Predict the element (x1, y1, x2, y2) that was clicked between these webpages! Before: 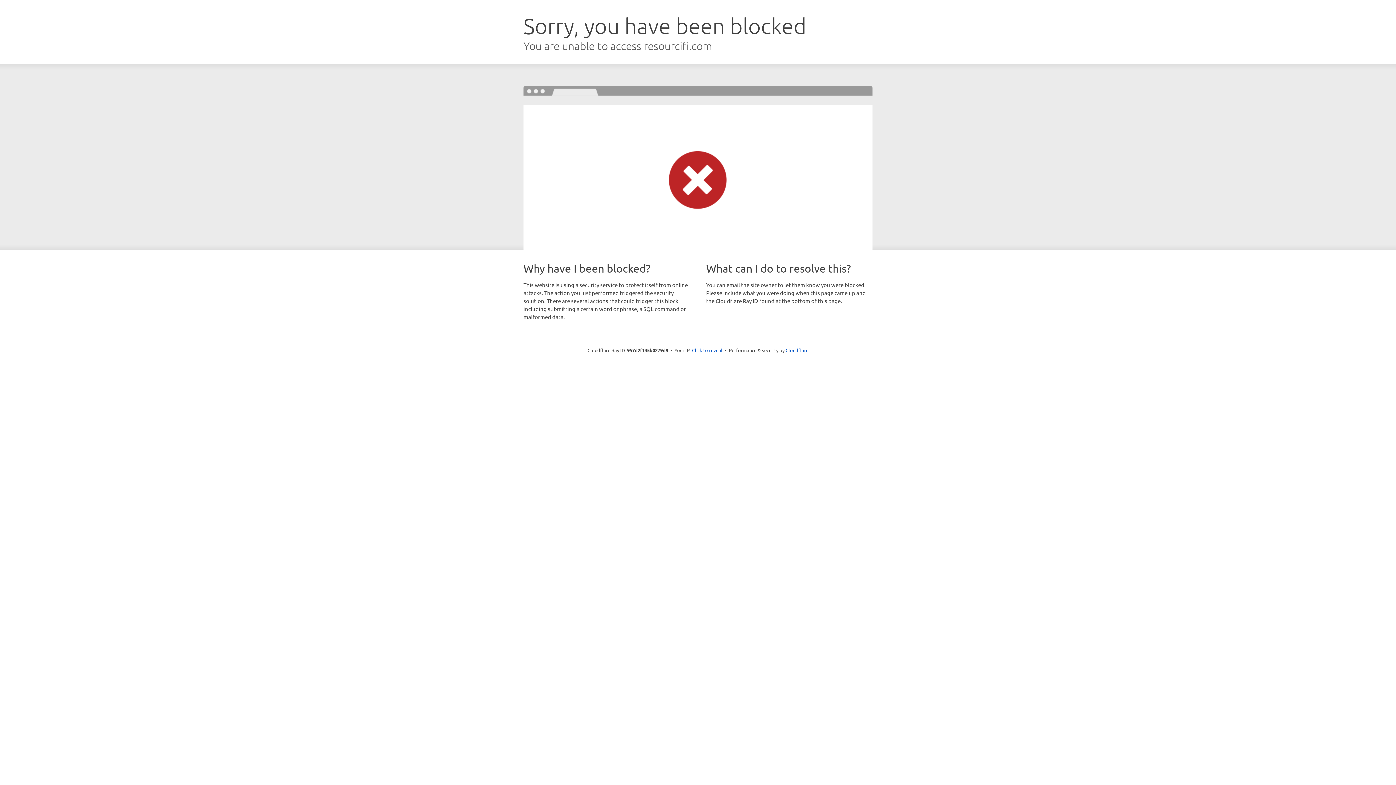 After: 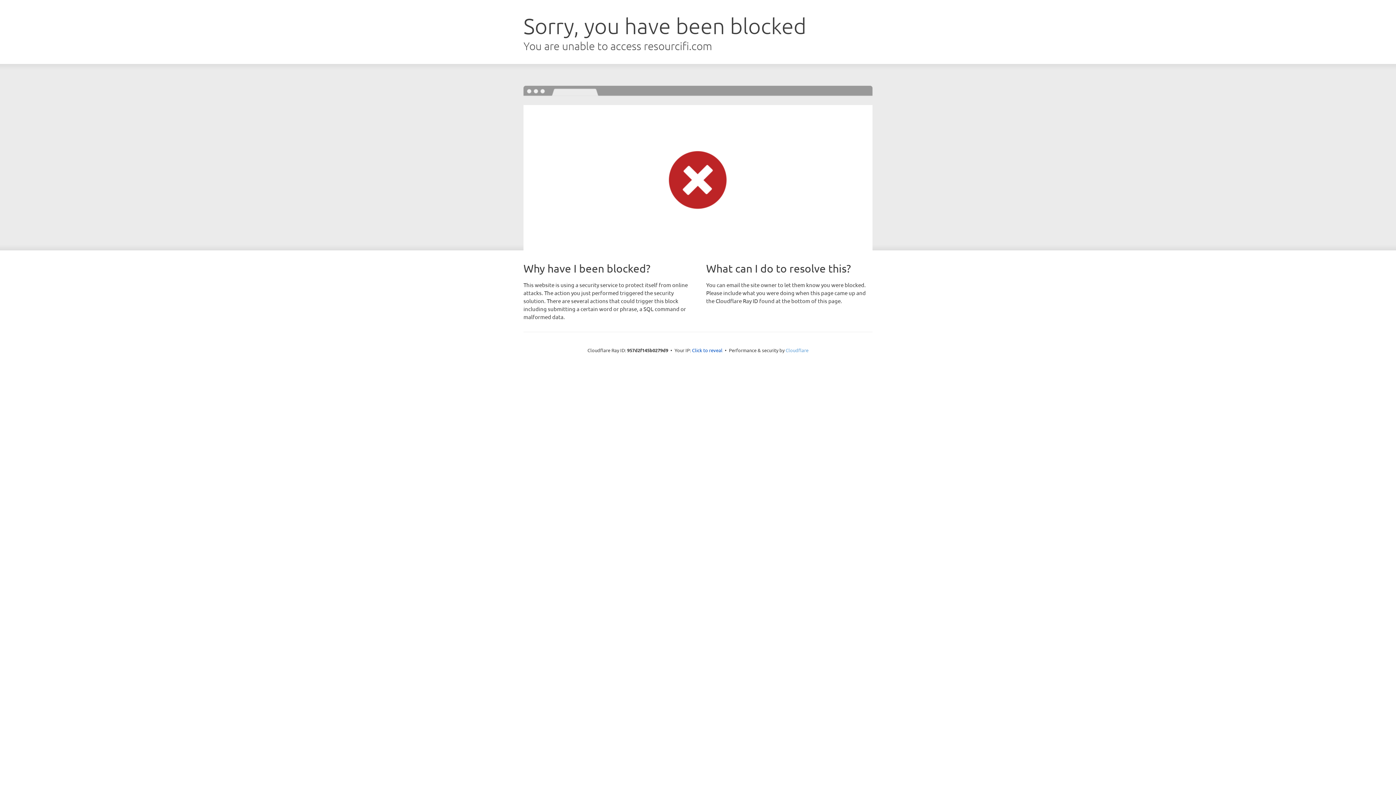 Action: bbox: (785, 347, 808, 353) label: Cloudflare